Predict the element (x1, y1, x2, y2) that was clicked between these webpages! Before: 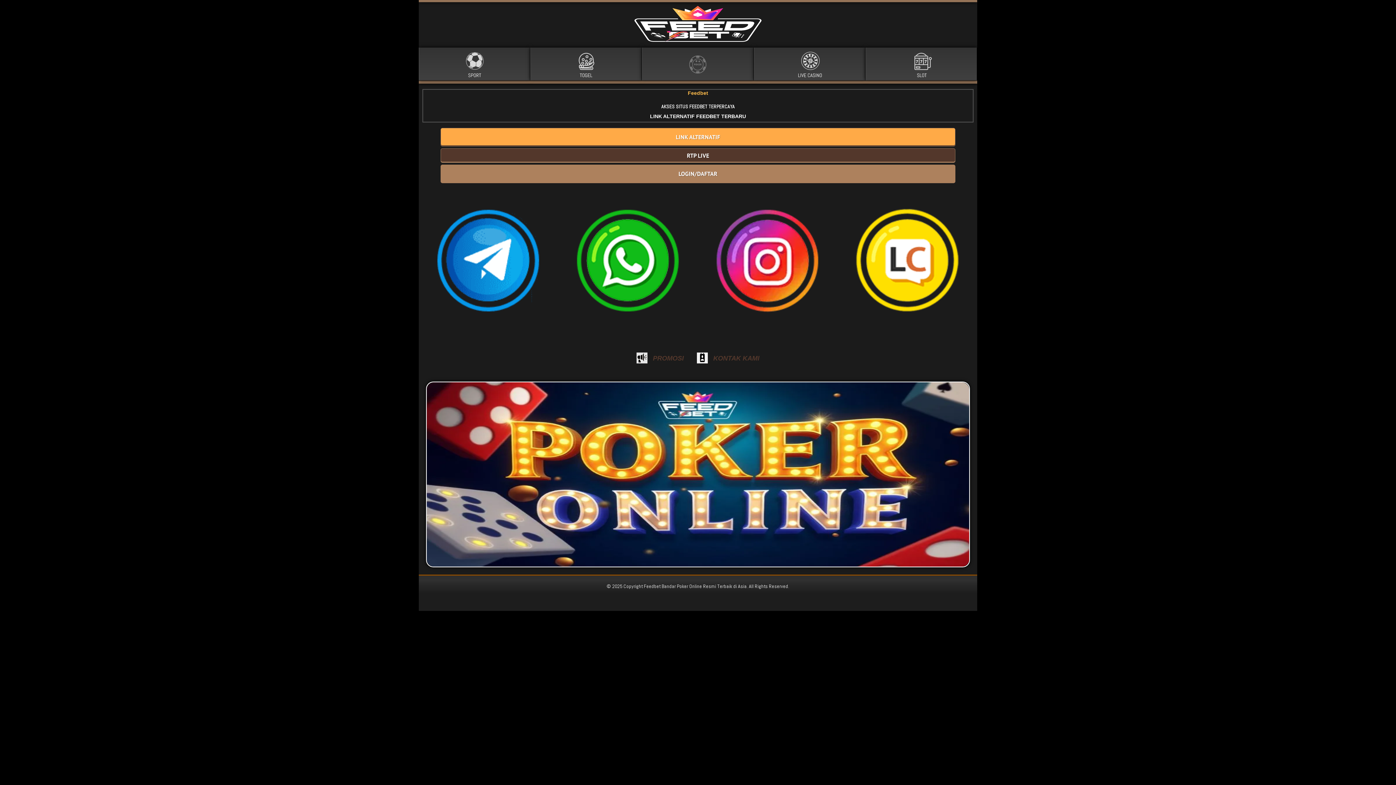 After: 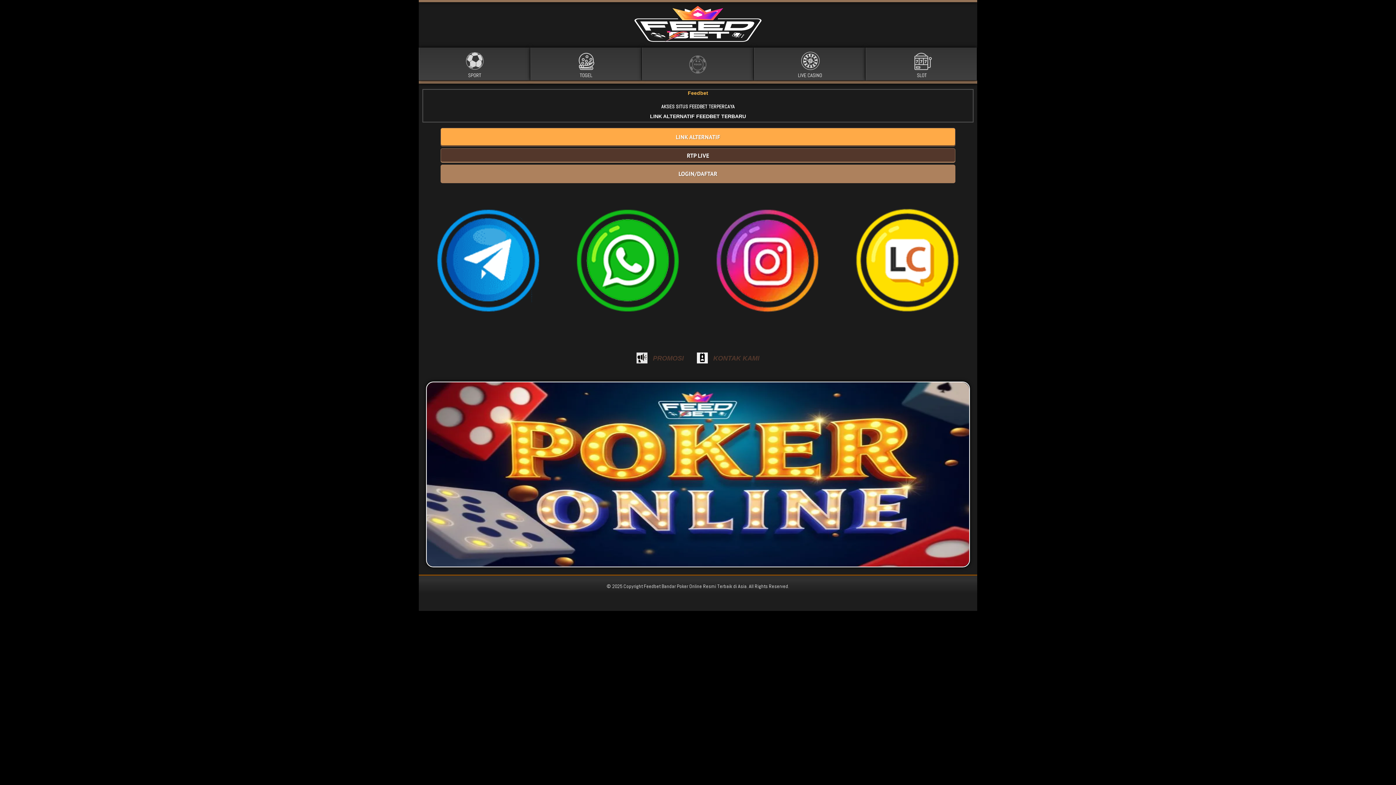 Action: bbox: (909, 73, 934, 79)